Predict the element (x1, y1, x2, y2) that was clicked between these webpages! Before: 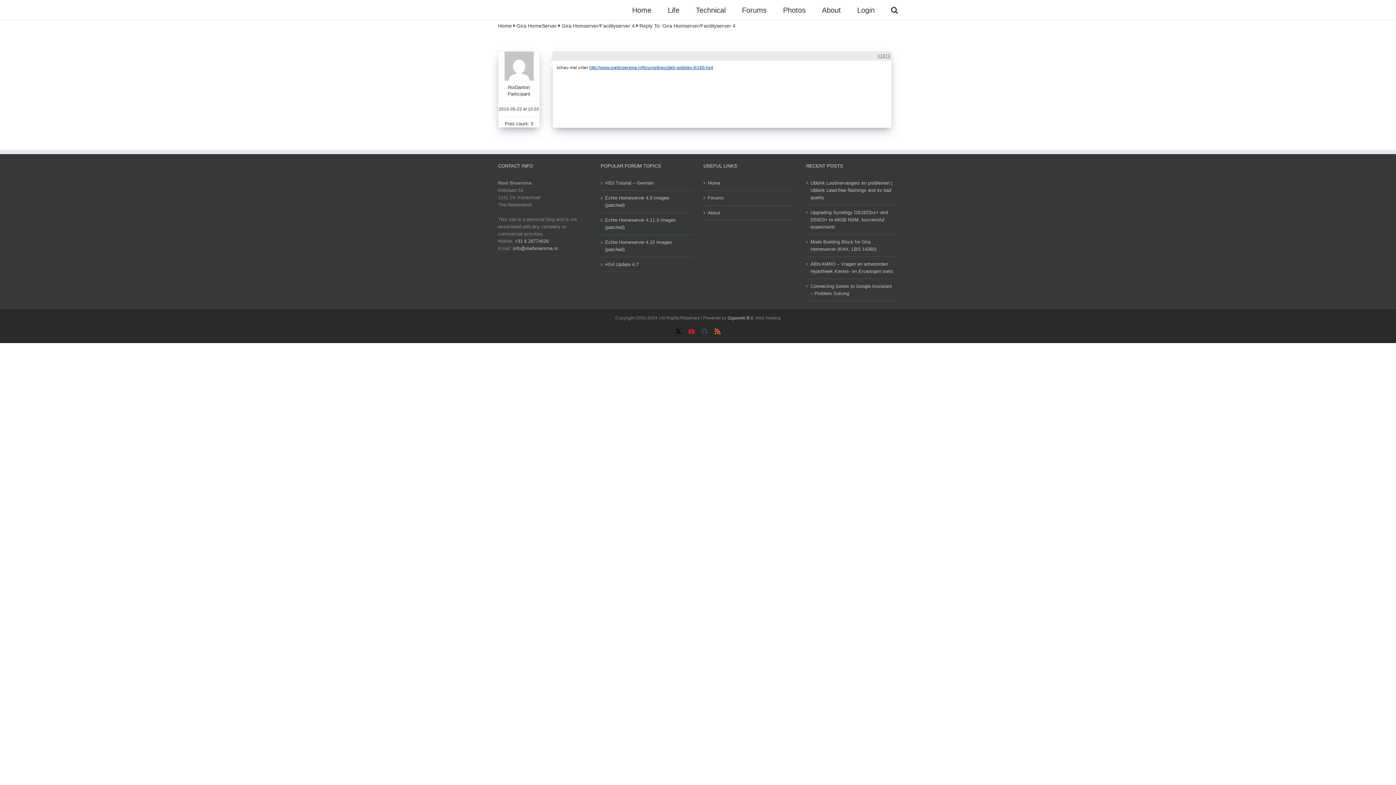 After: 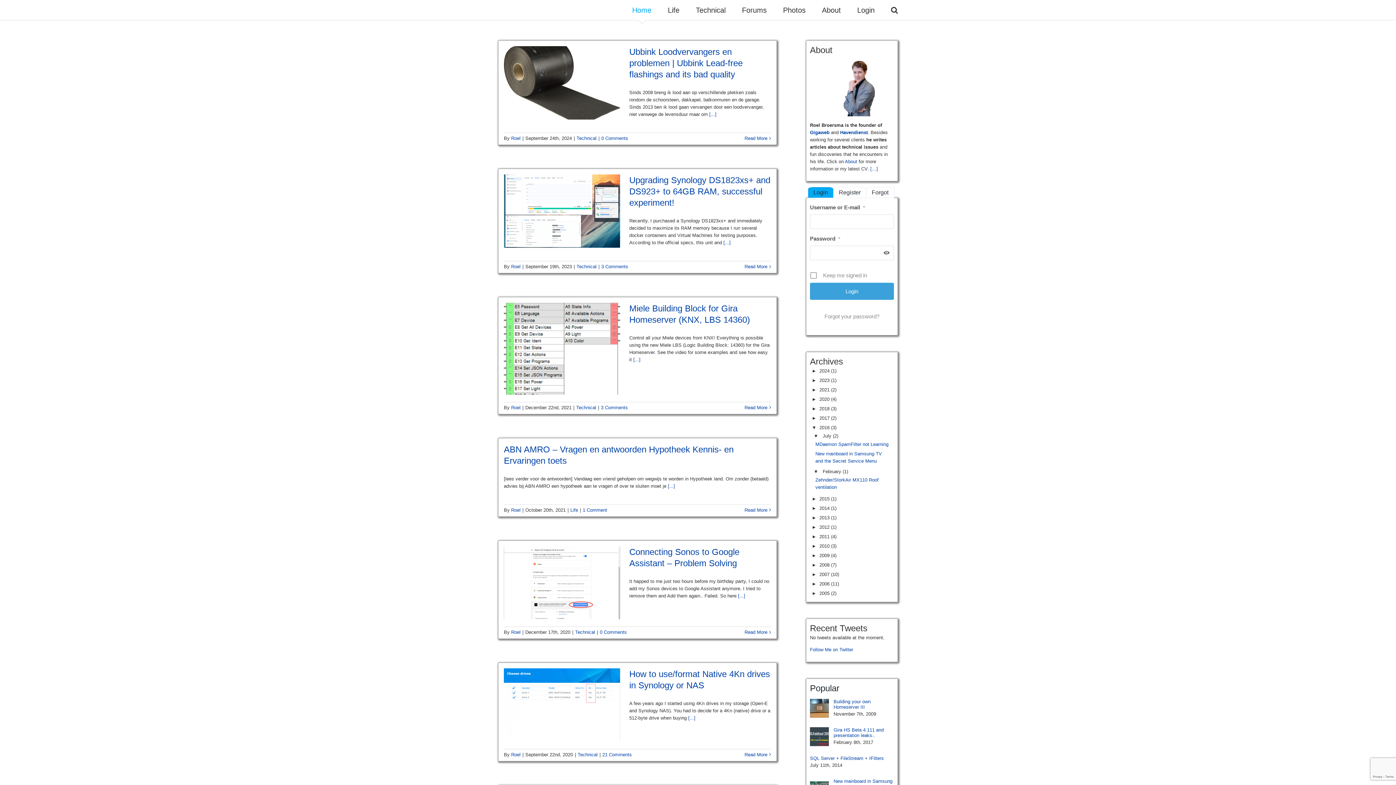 Action: bbox: (708, 179, 791, 186) label: Home